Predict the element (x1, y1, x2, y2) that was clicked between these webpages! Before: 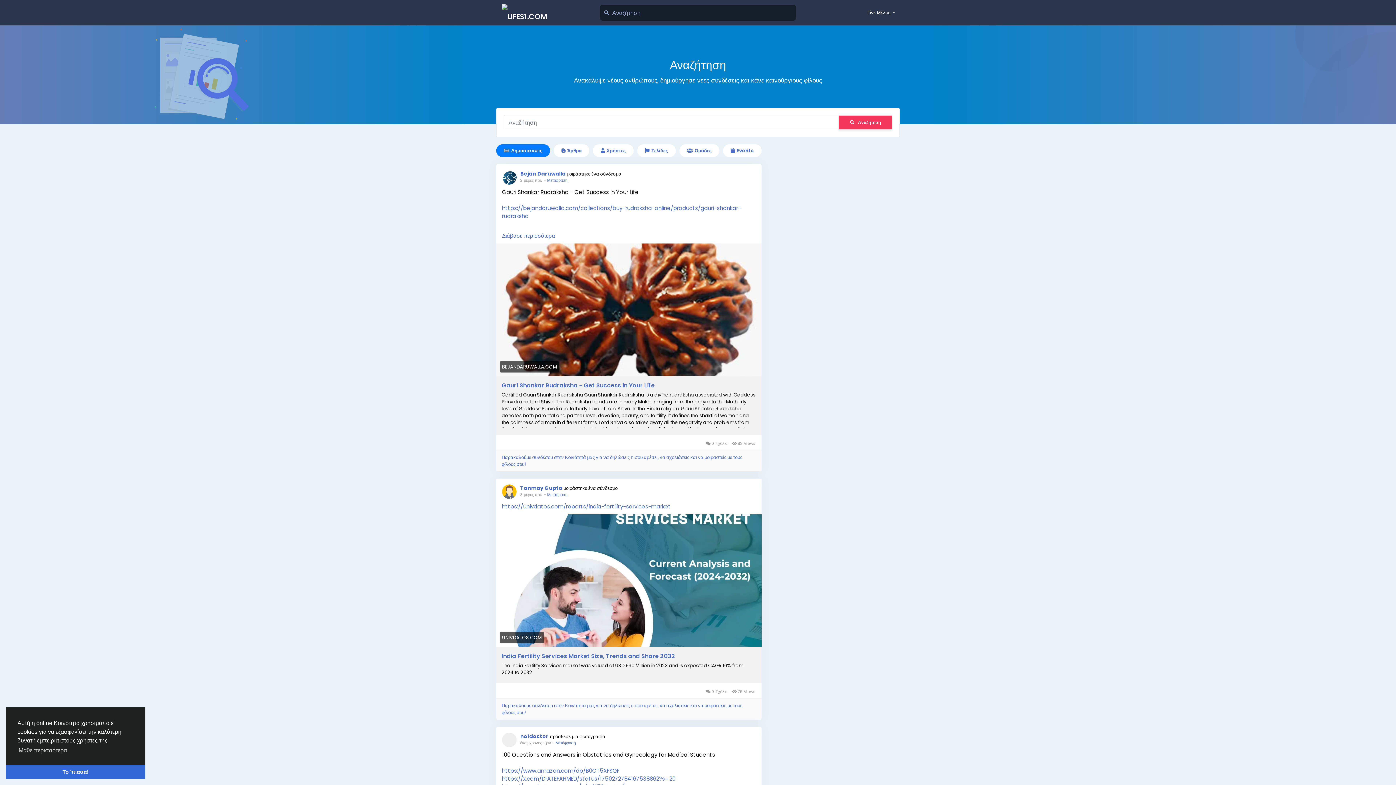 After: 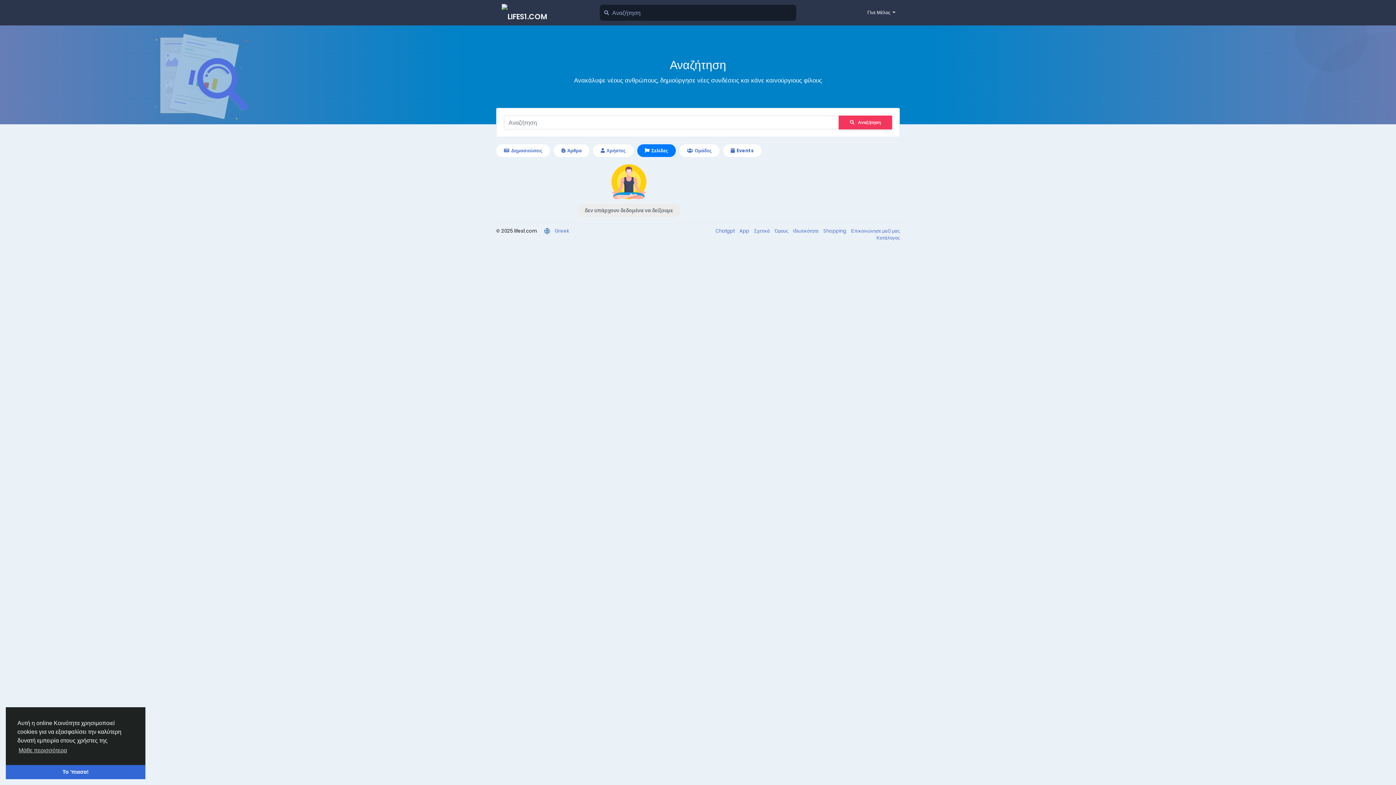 Action: bbox: (637, 144, 675, 157) label: Σελίδες